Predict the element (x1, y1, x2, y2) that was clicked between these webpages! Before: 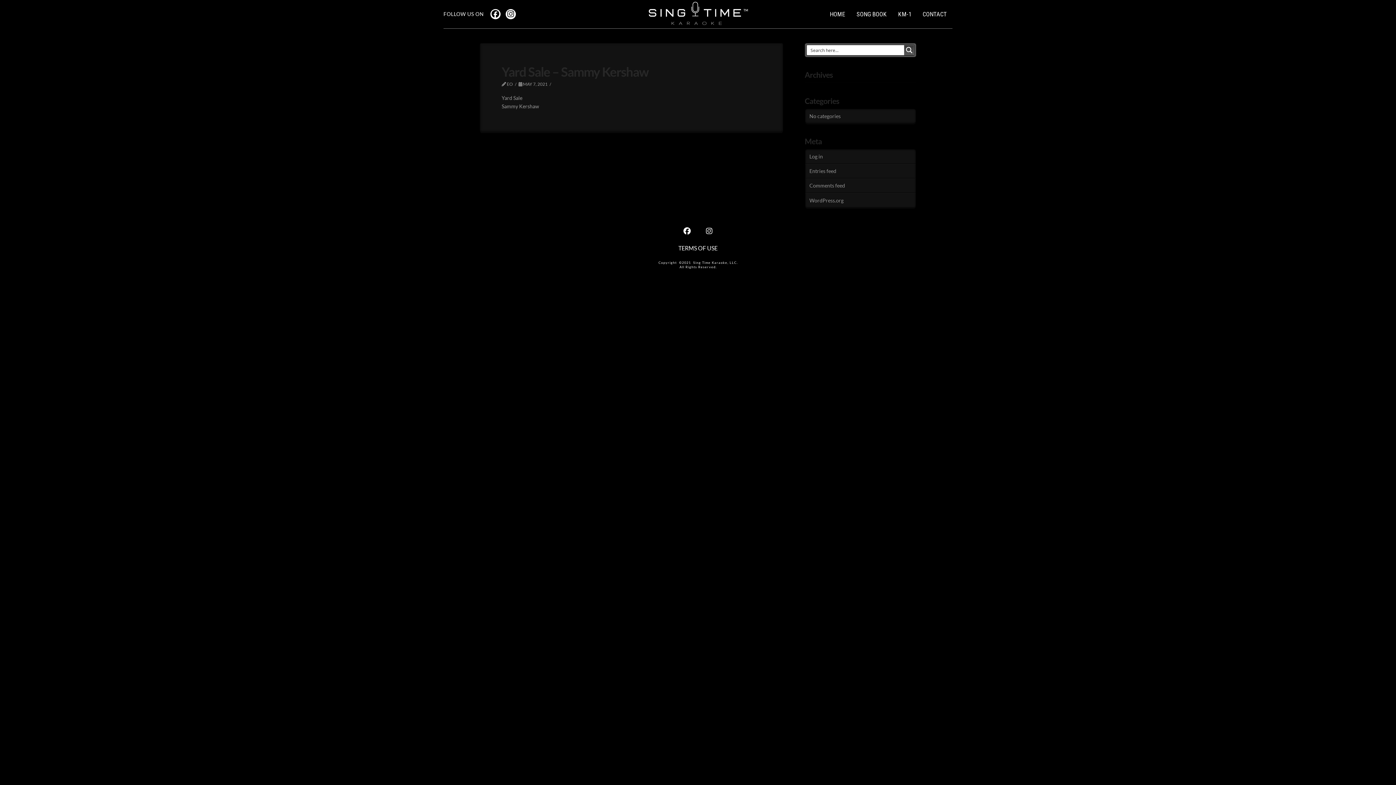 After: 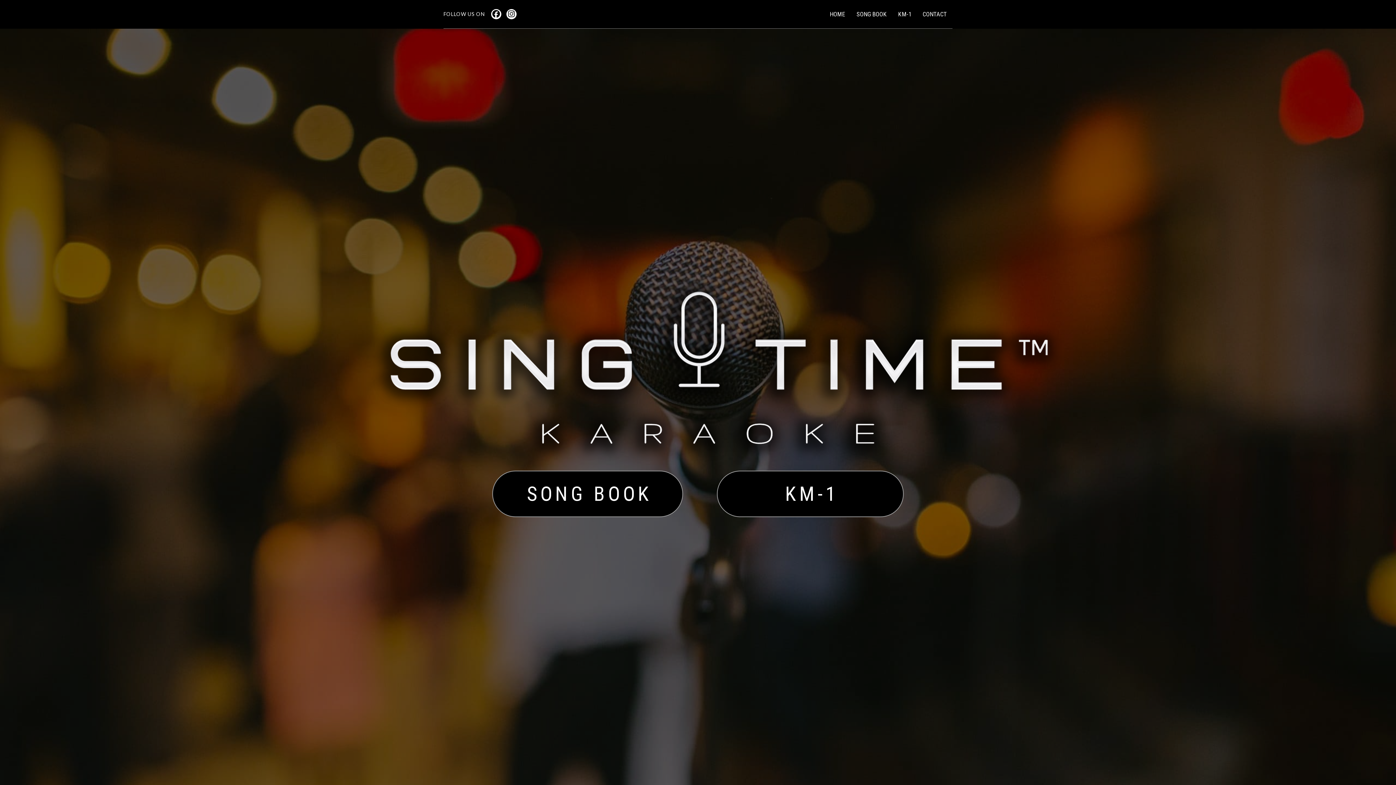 Action: bbox: (646, 0, 750, 28)